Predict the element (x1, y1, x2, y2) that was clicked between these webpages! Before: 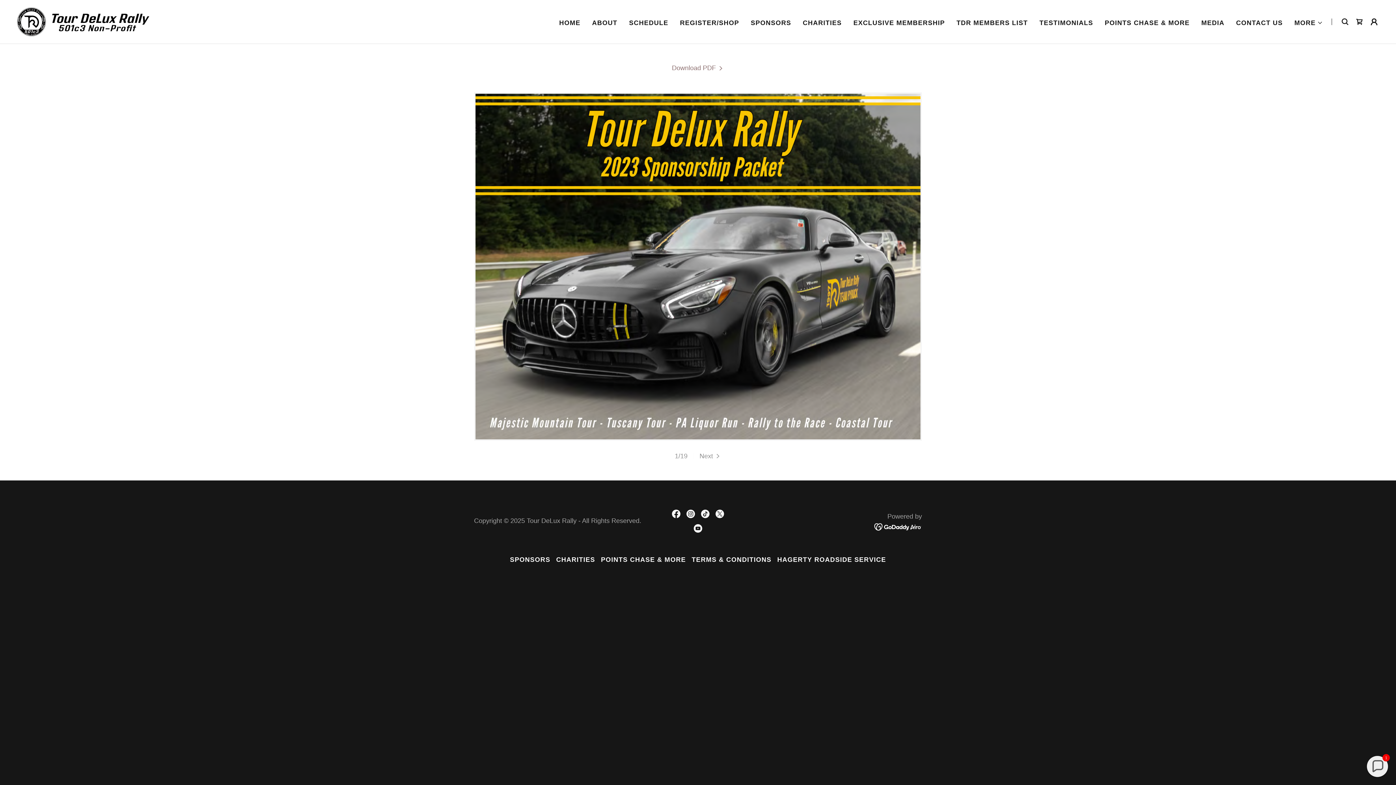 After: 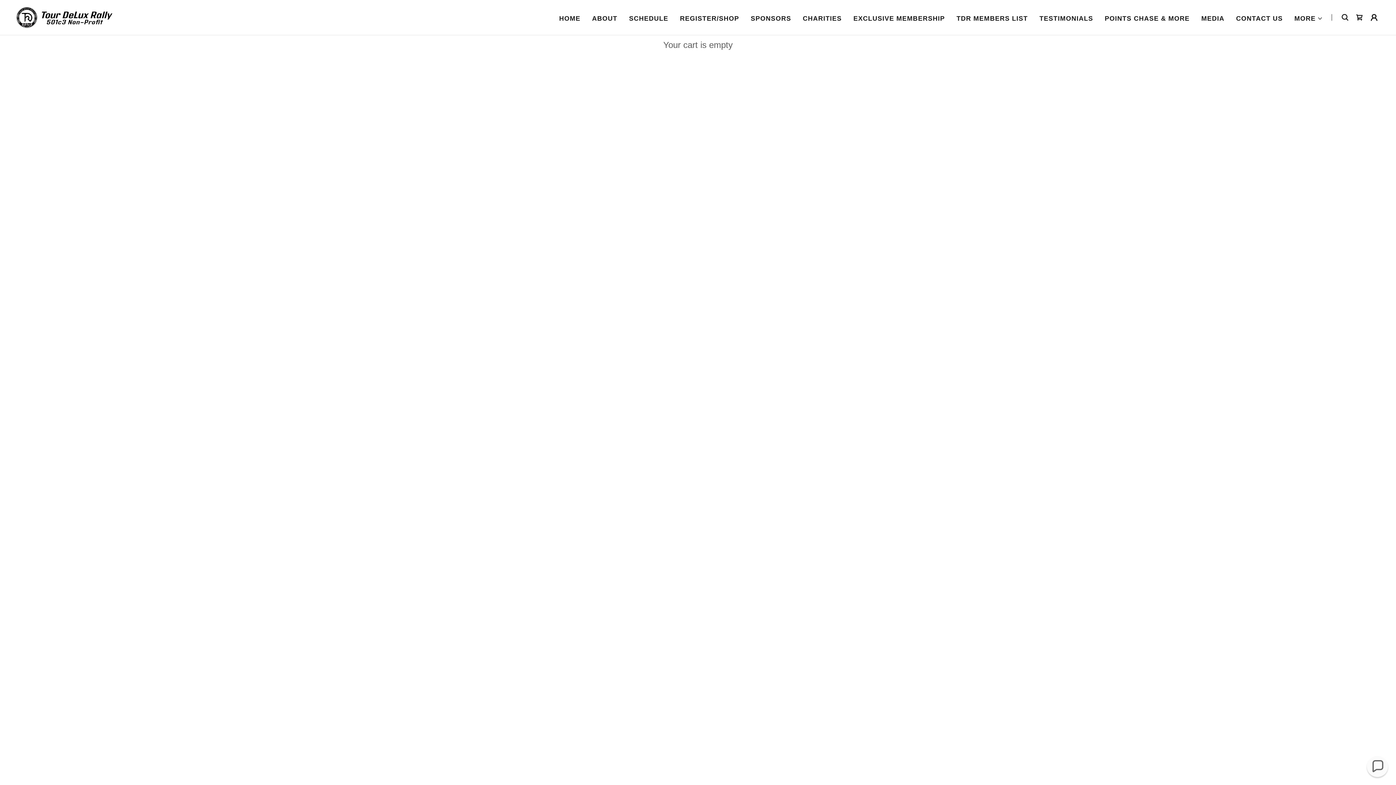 Action: bbox: (1352, 14, 1367, 29) label: Shopping Cart Icon